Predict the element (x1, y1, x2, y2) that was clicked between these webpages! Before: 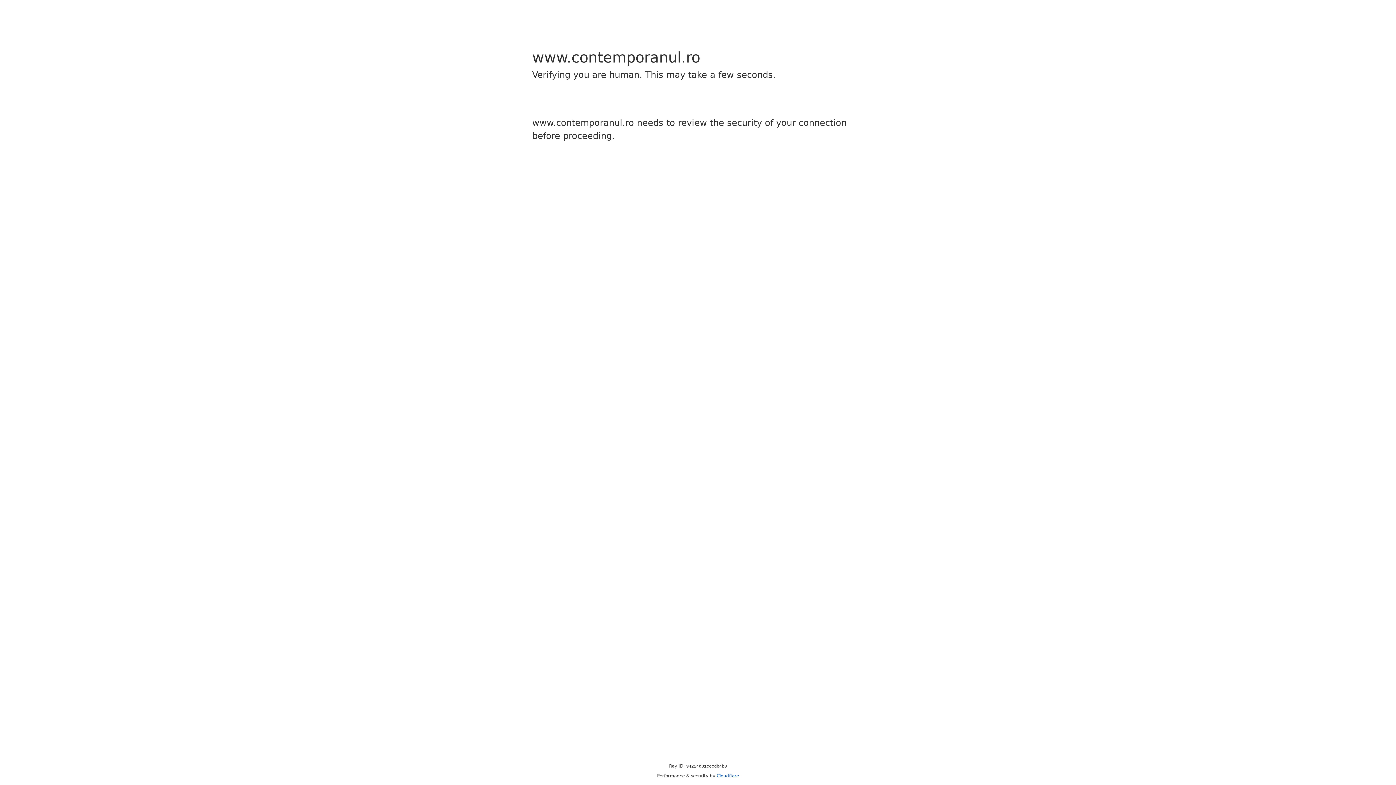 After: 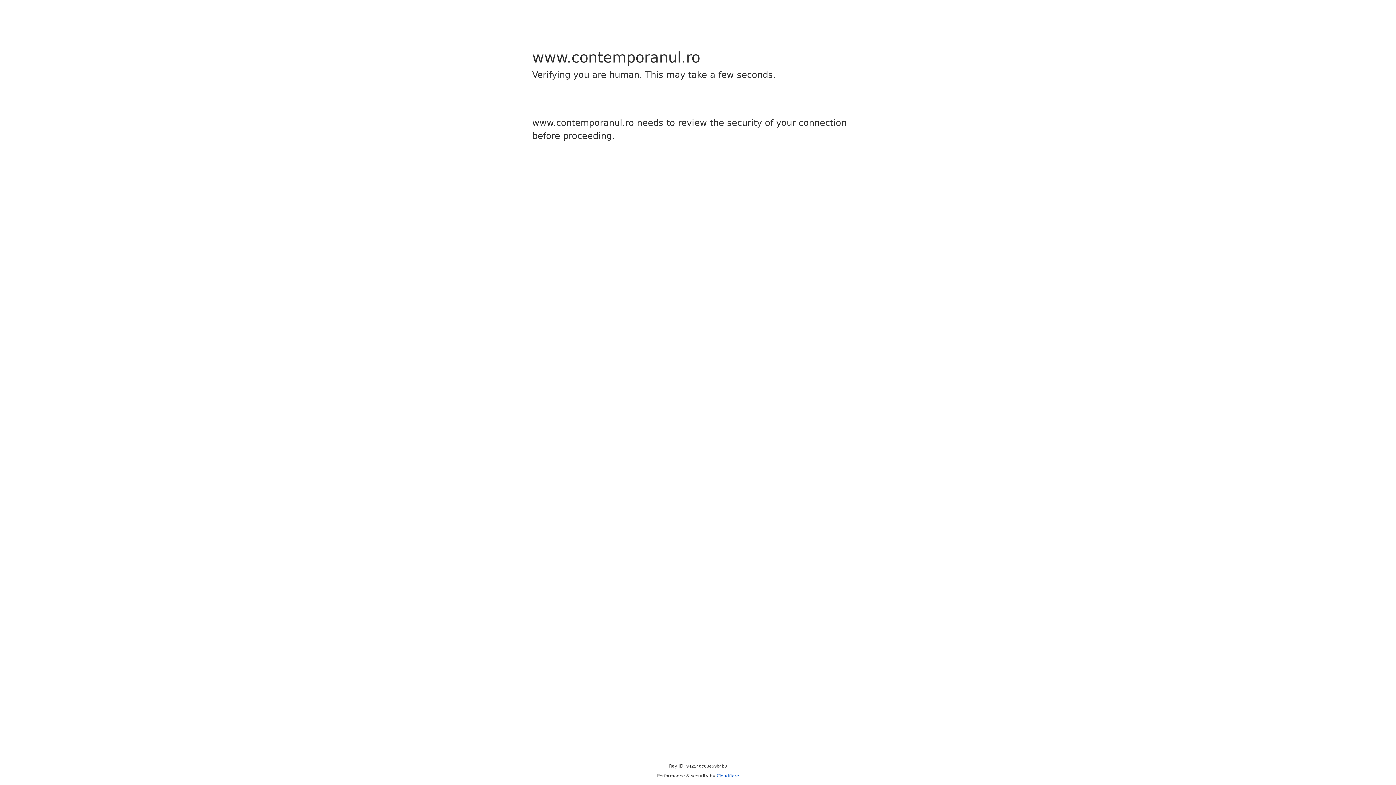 Action: bbox: (716, 773, 739, 778) label: Cloudflare